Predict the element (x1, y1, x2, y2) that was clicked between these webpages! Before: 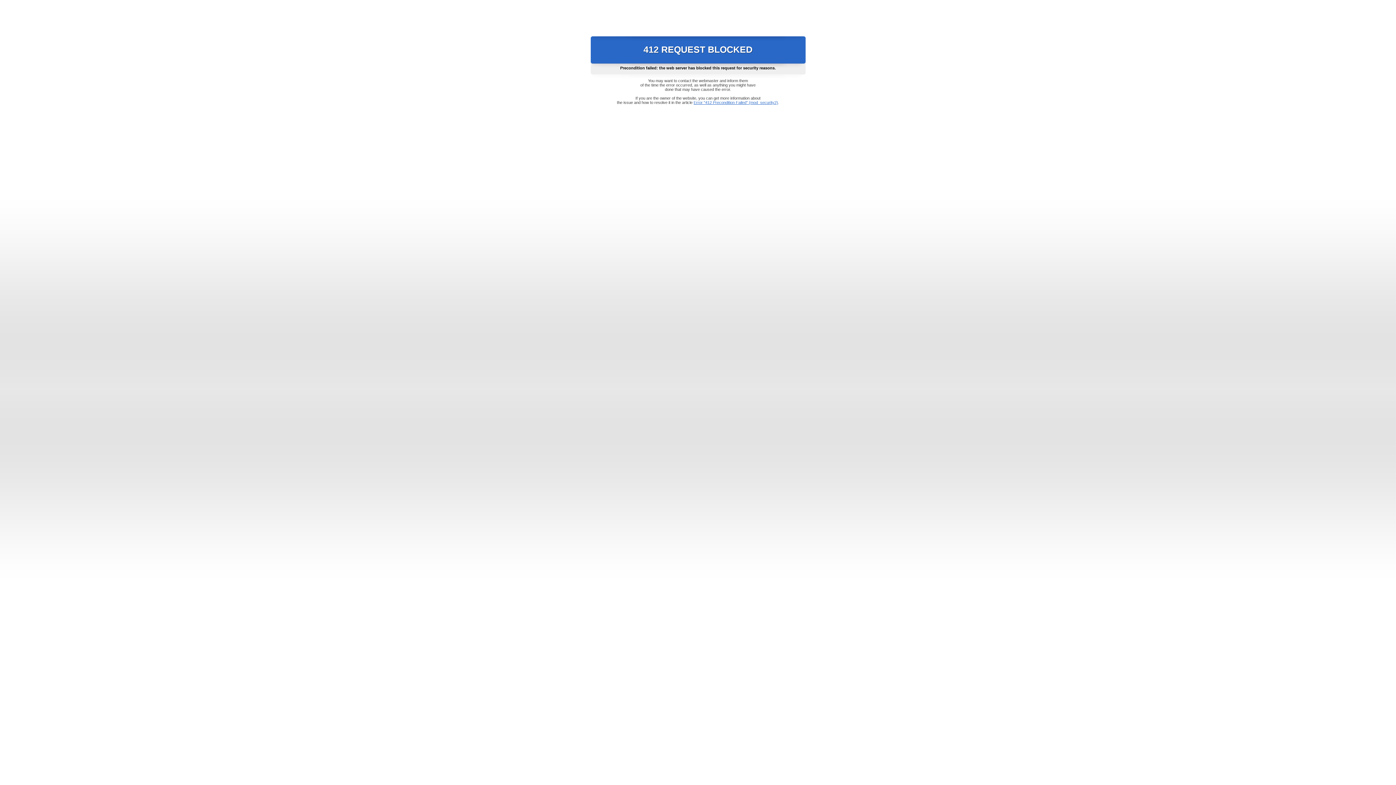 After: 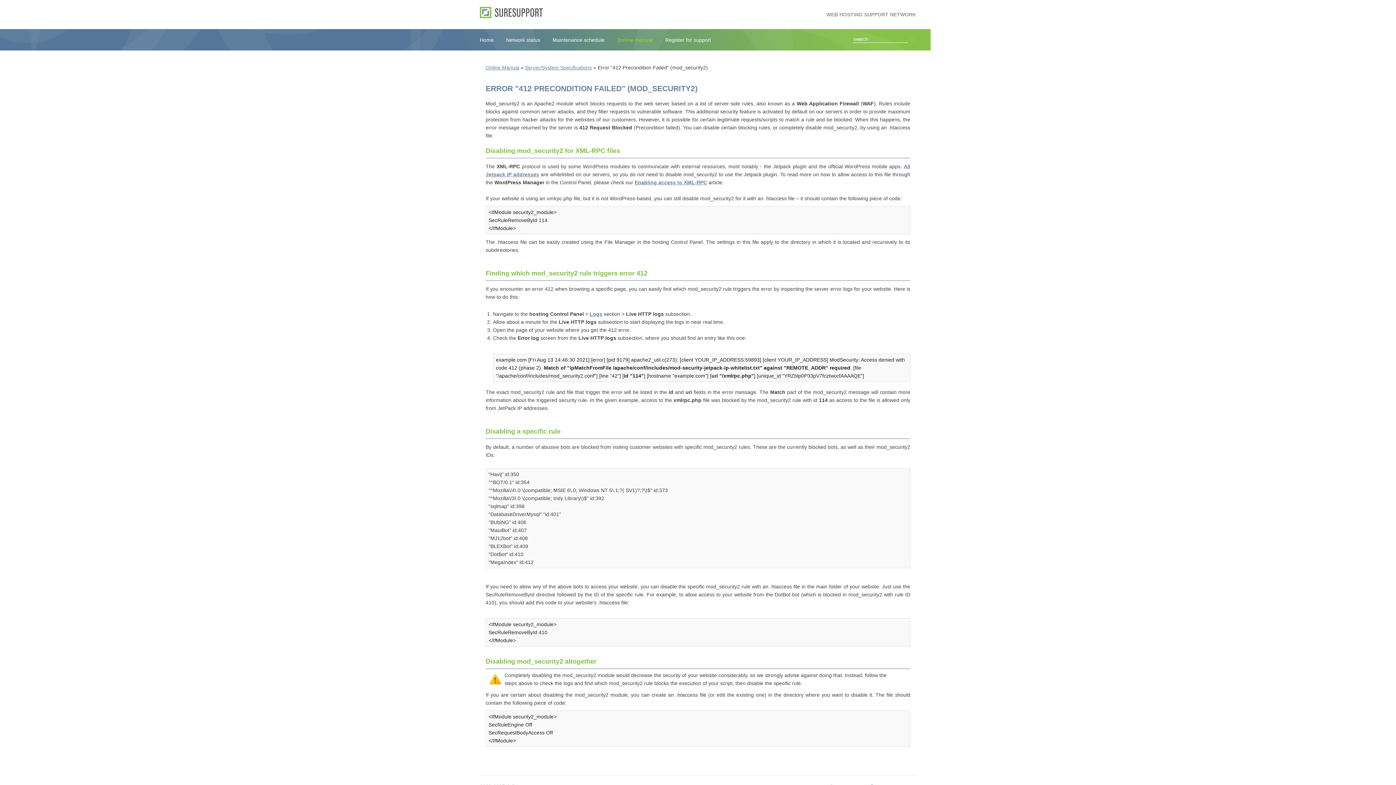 Action: label: Error "412 Precondition Failed" (mod_security2) bbox: (693, 100, 778, 104)